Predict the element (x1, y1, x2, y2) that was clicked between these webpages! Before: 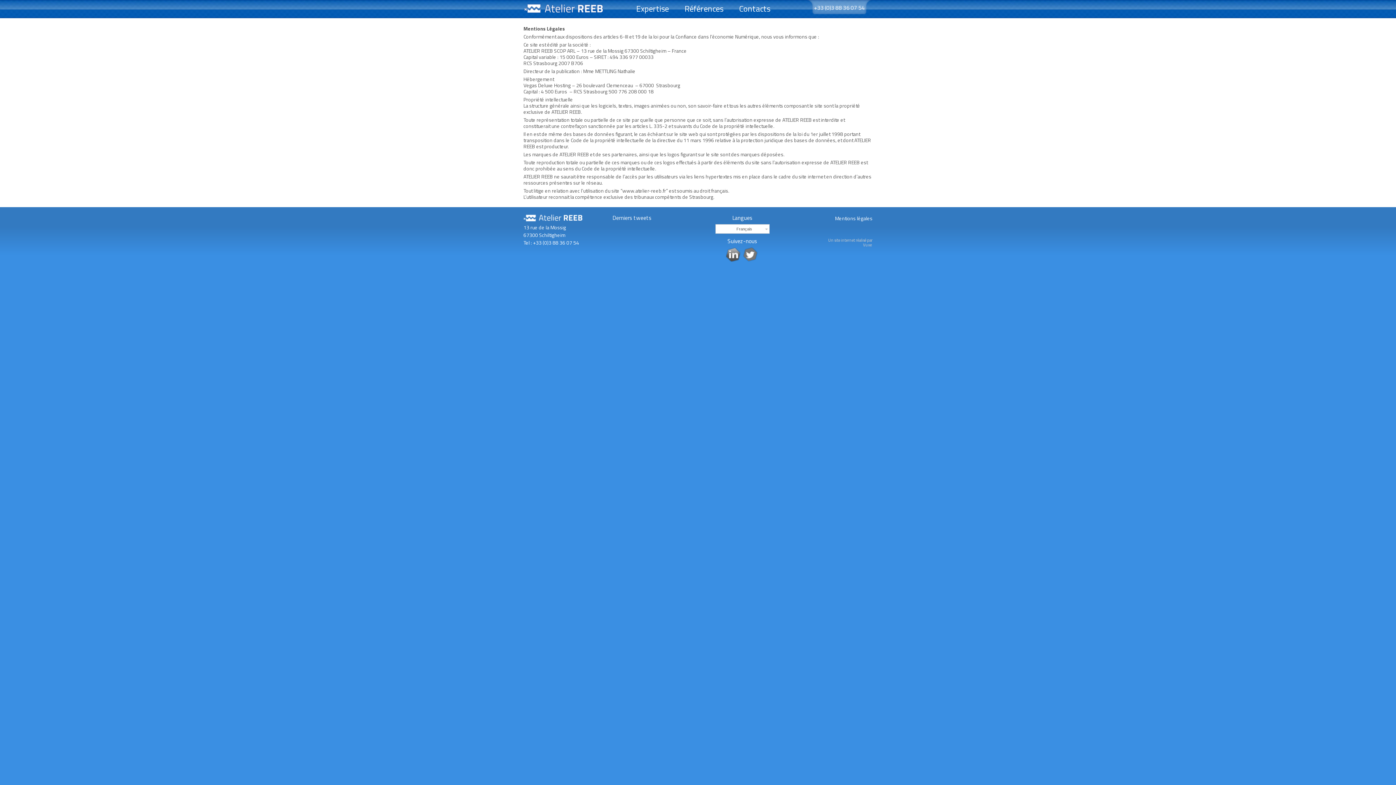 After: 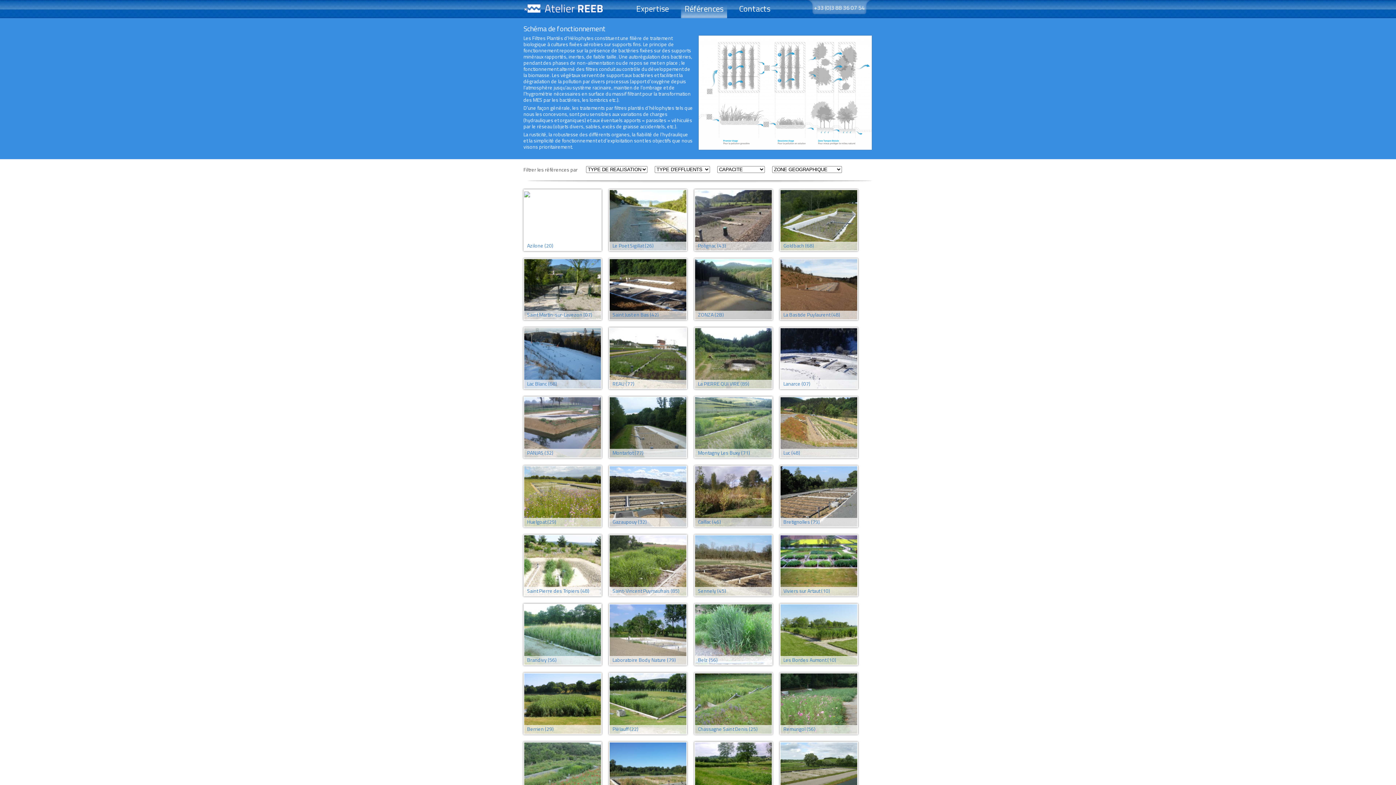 Action: bbox: (684, 2, 723, 14) label: Références